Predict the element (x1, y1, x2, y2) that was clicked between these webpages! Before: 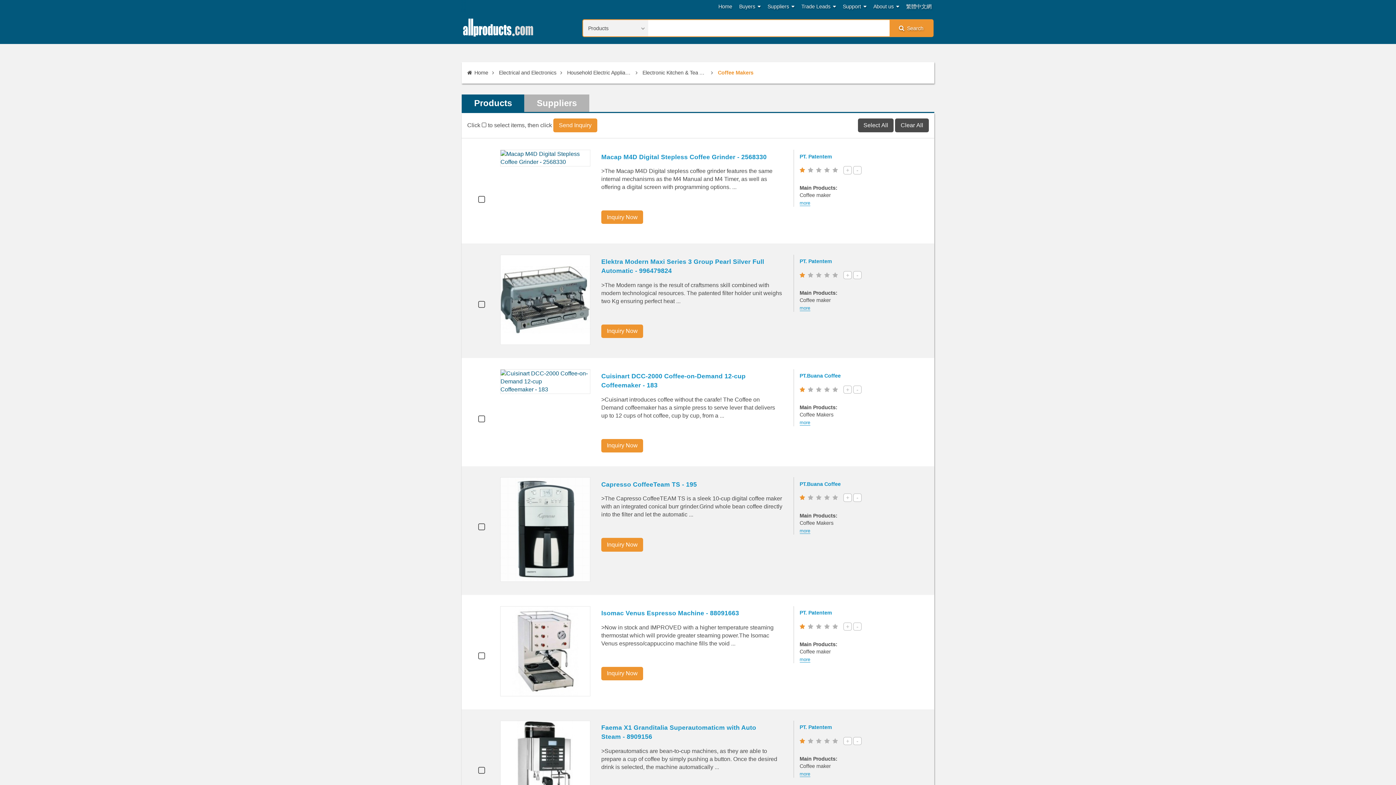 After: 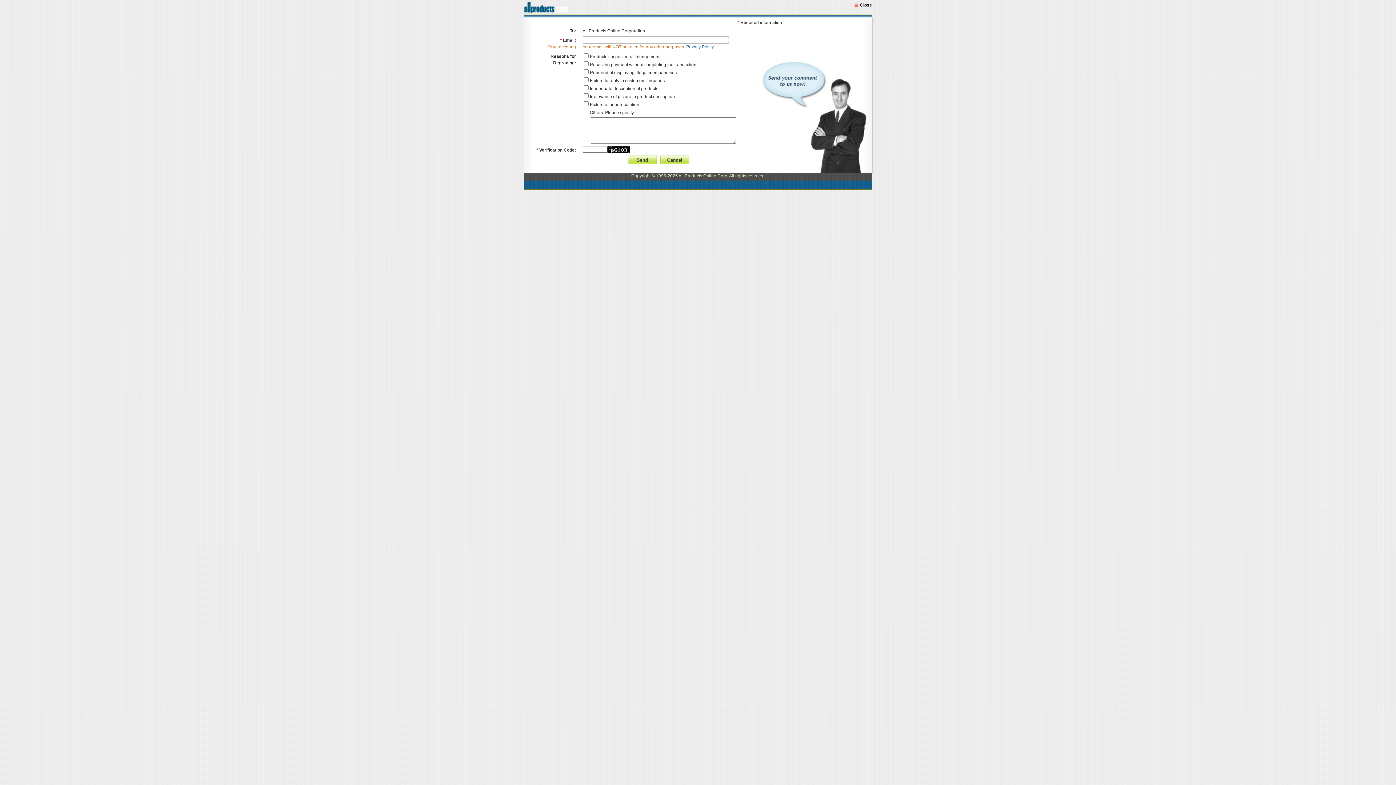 Action: label: - bbox: (853, 271, 861, 279)